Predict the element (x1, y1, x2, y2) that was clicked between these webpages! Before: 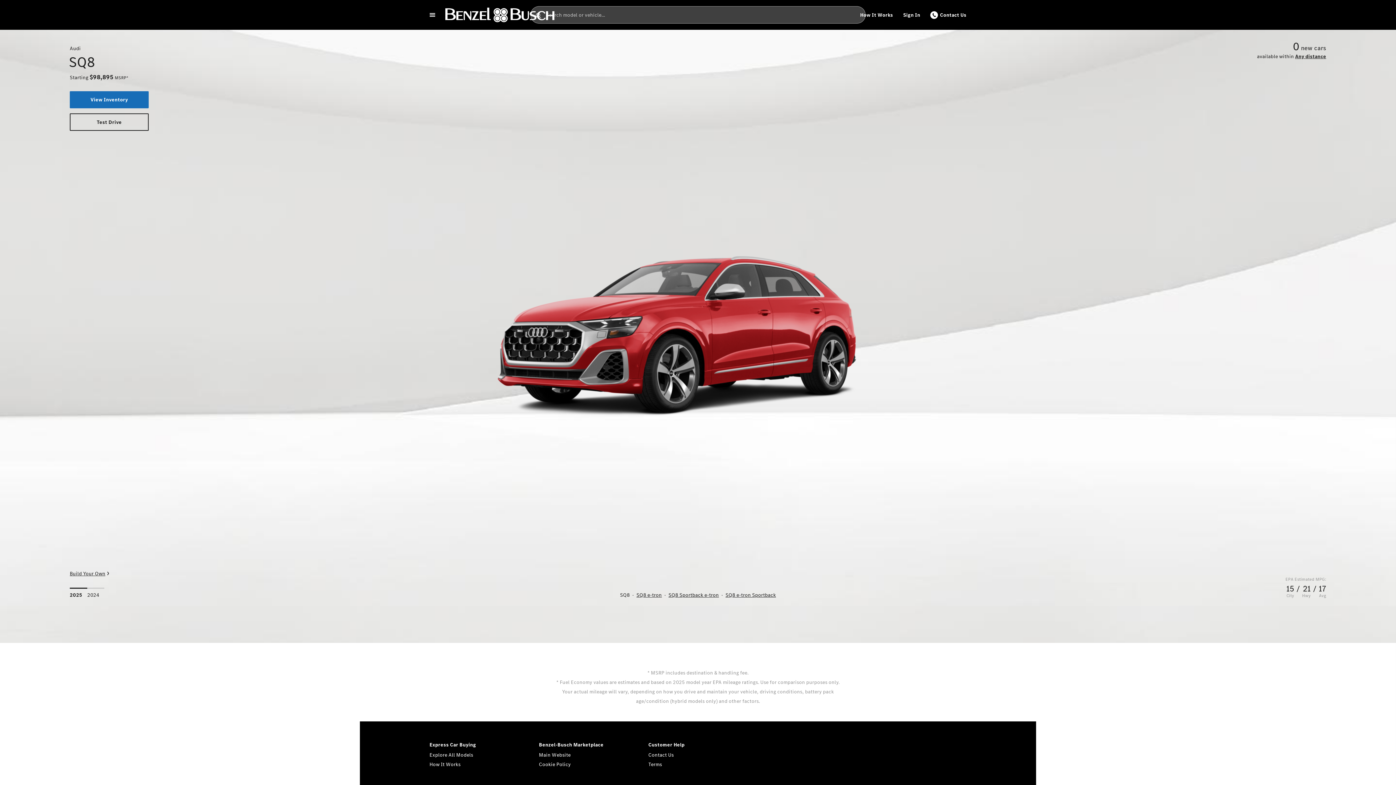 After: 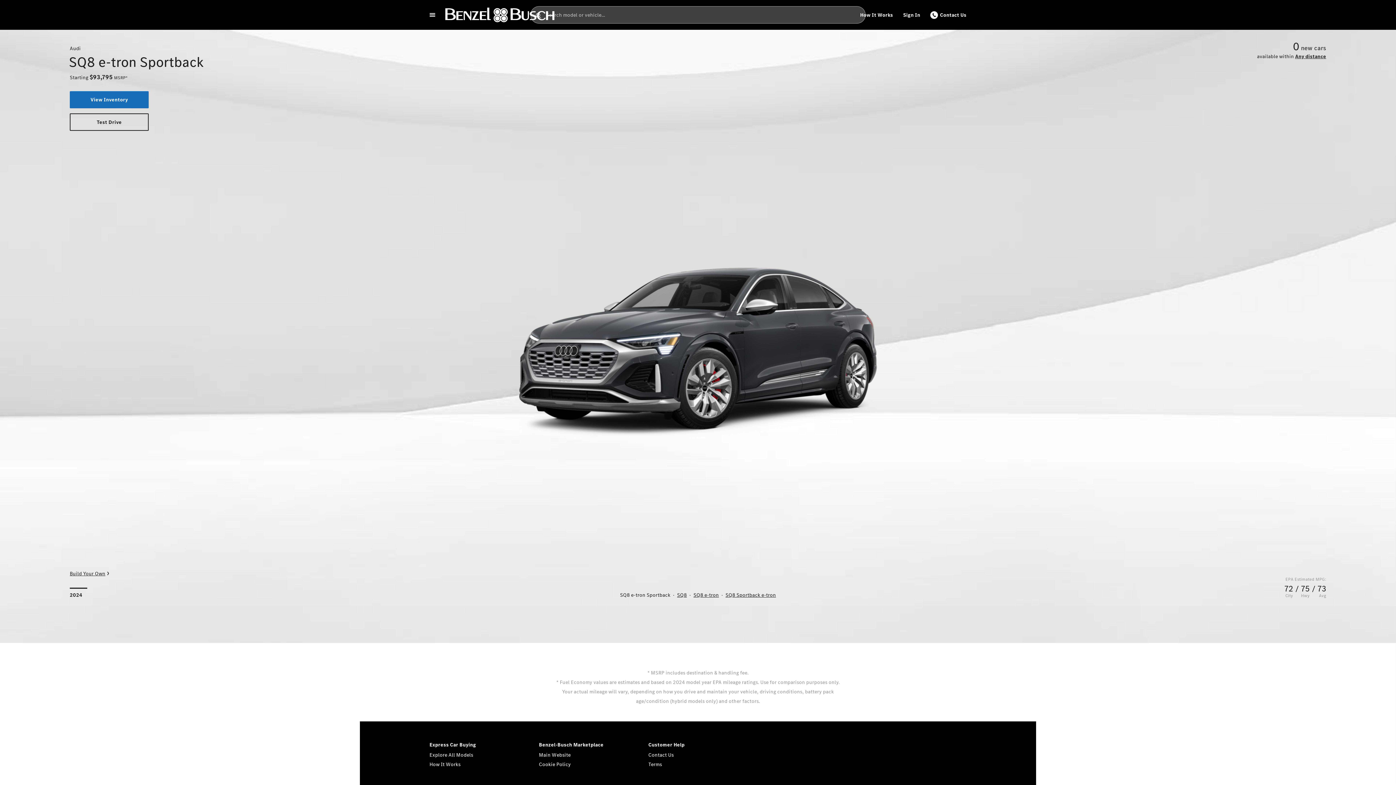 Action: label: SQ8 e-tron Sportback bbox: (725, 591, 776, 599)